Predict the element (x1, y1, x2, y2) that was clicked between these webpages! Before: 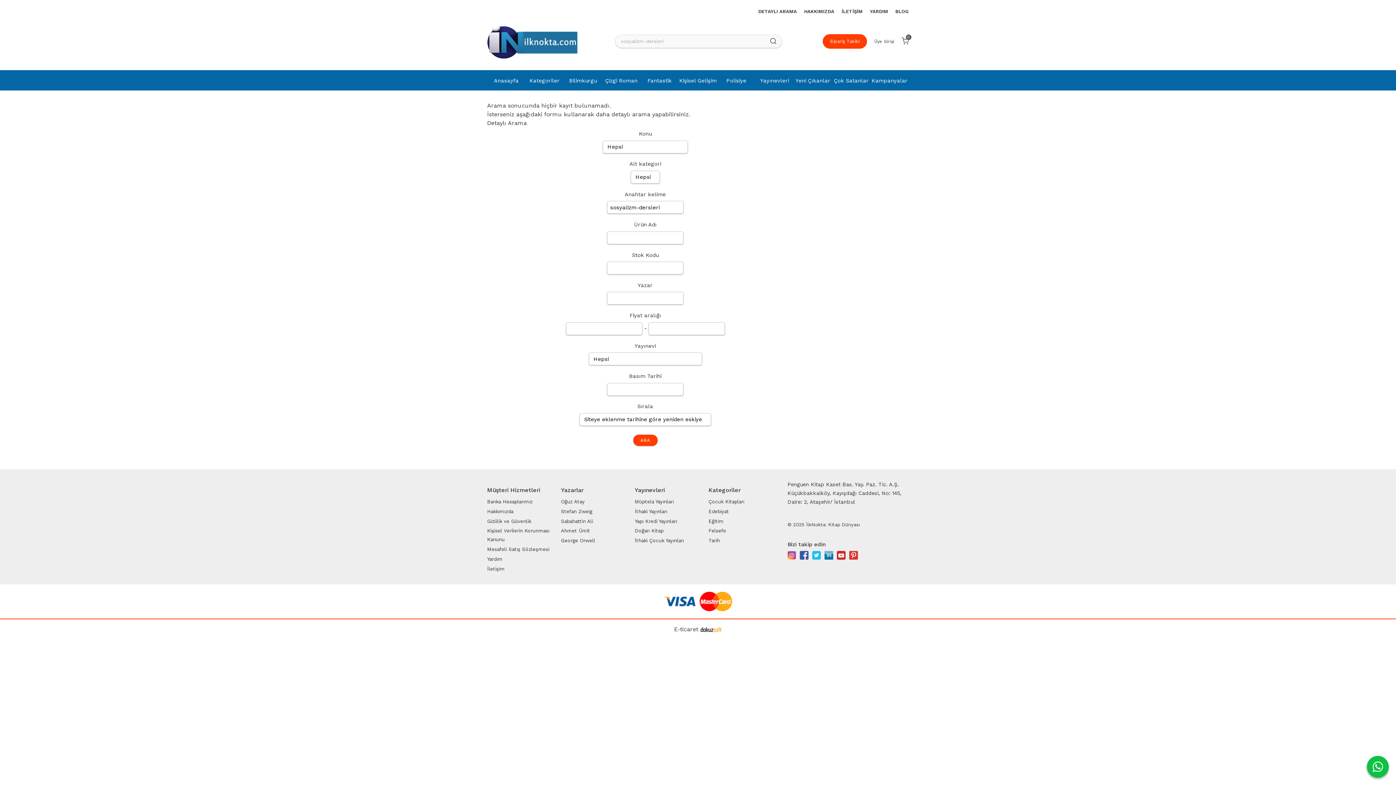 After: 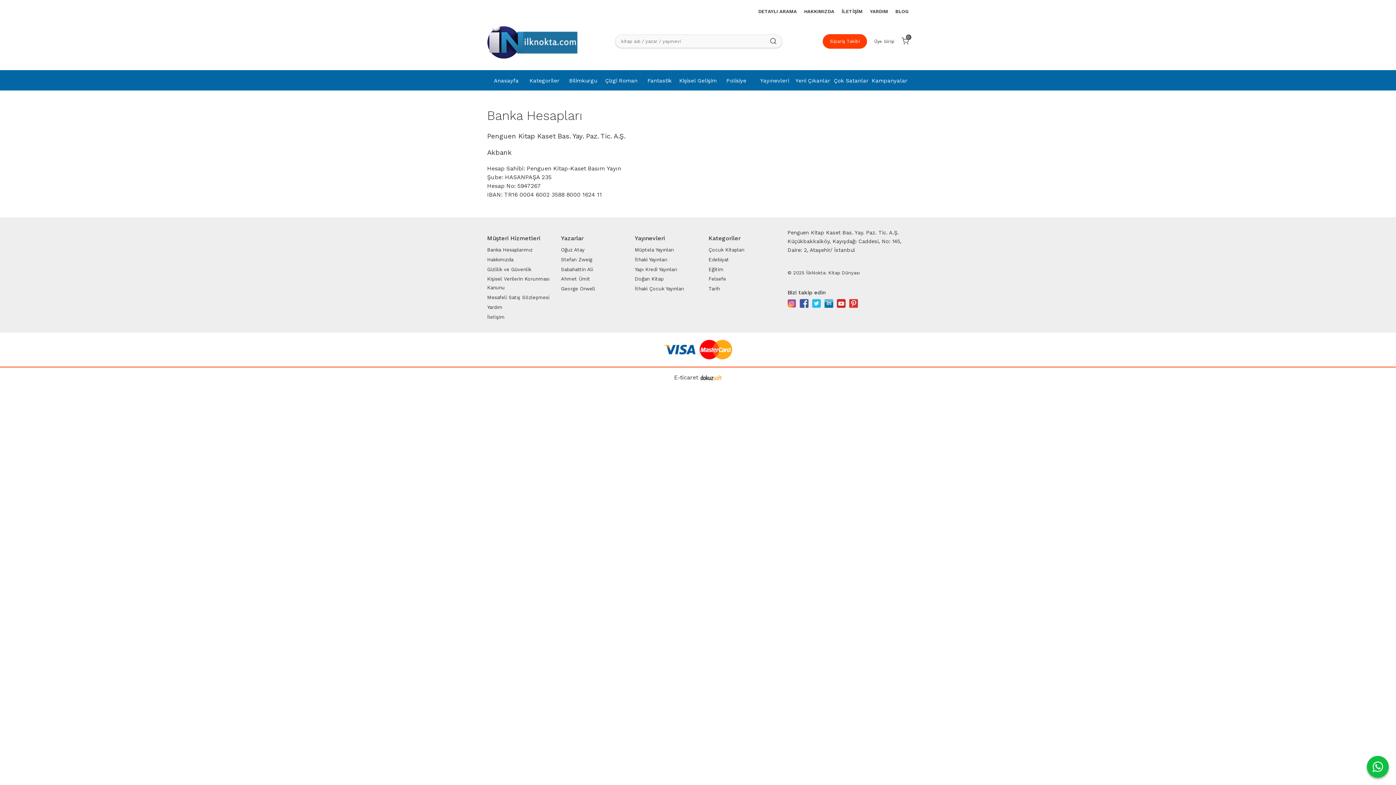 Action: label: Banka Hesaplarımız bbox: (487, 497, 555, 506)